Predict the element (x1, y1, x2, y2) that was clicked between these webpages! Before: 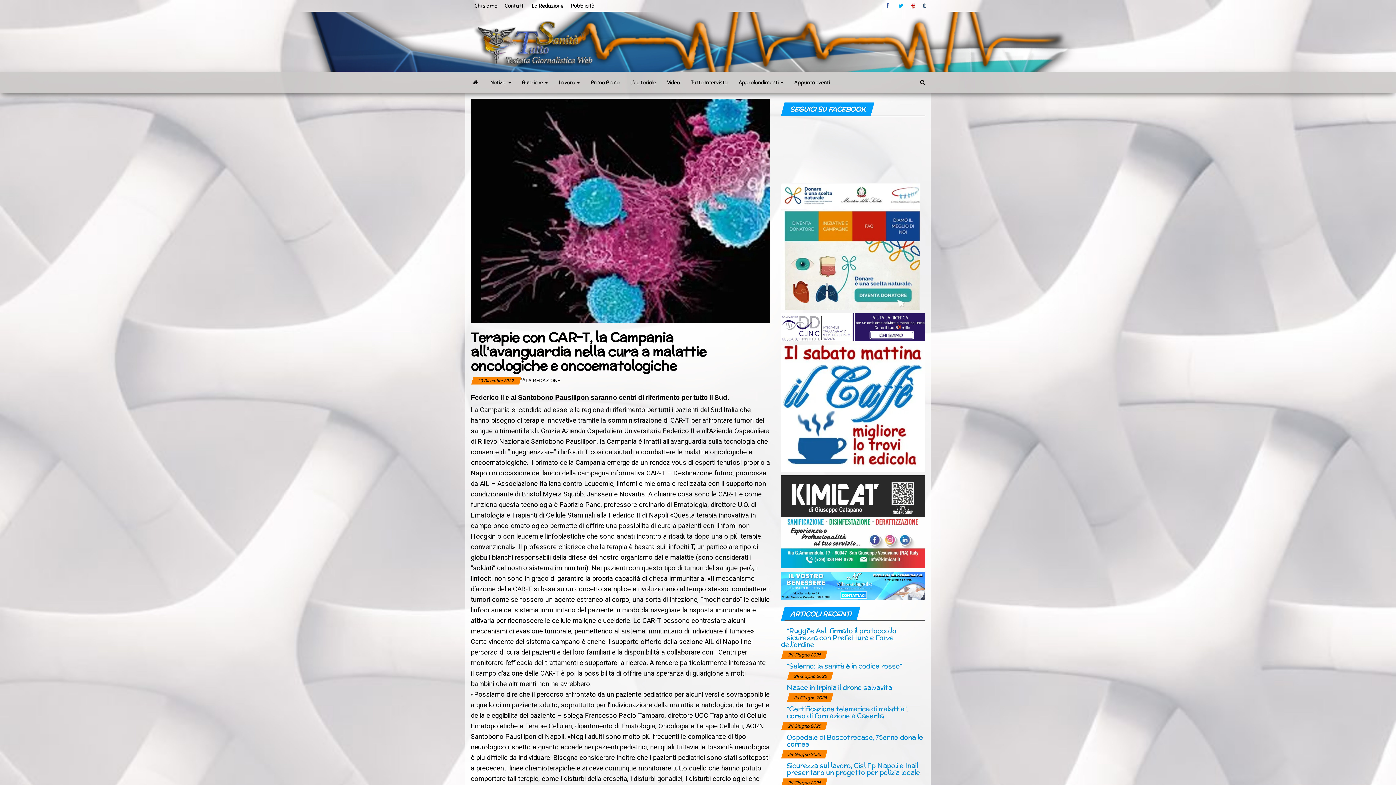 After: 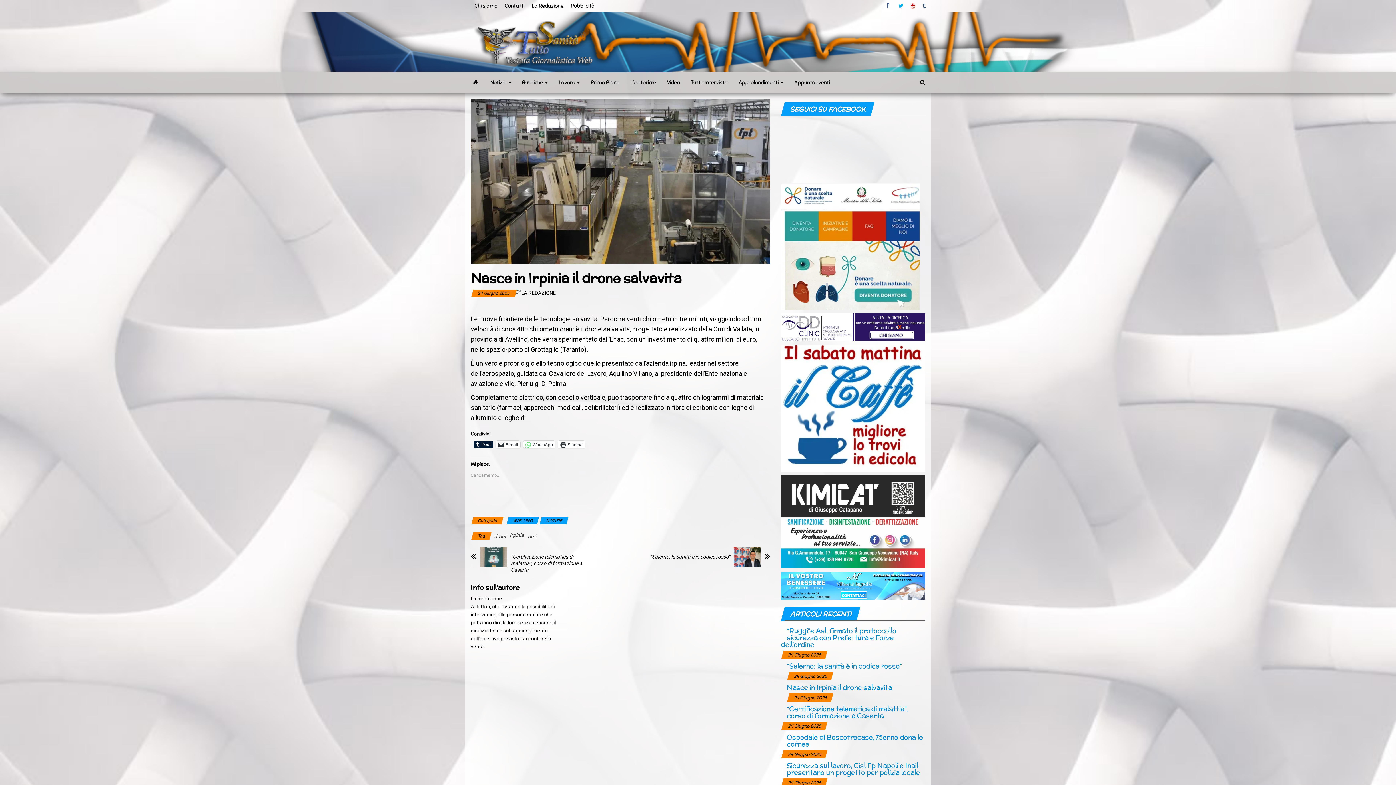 Action: label: Nasce in Irpinia il drone salvavita bbox: (787, 683, 892, 692)